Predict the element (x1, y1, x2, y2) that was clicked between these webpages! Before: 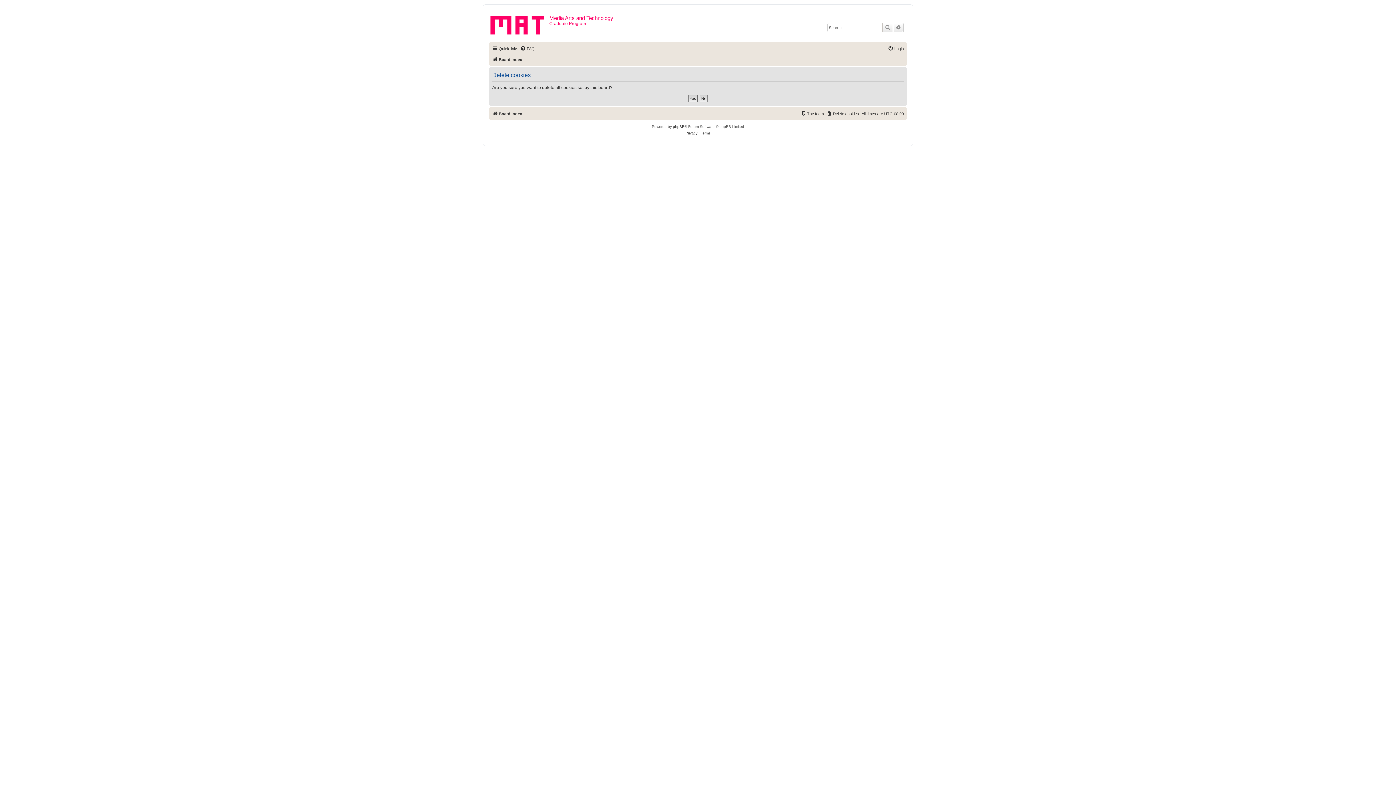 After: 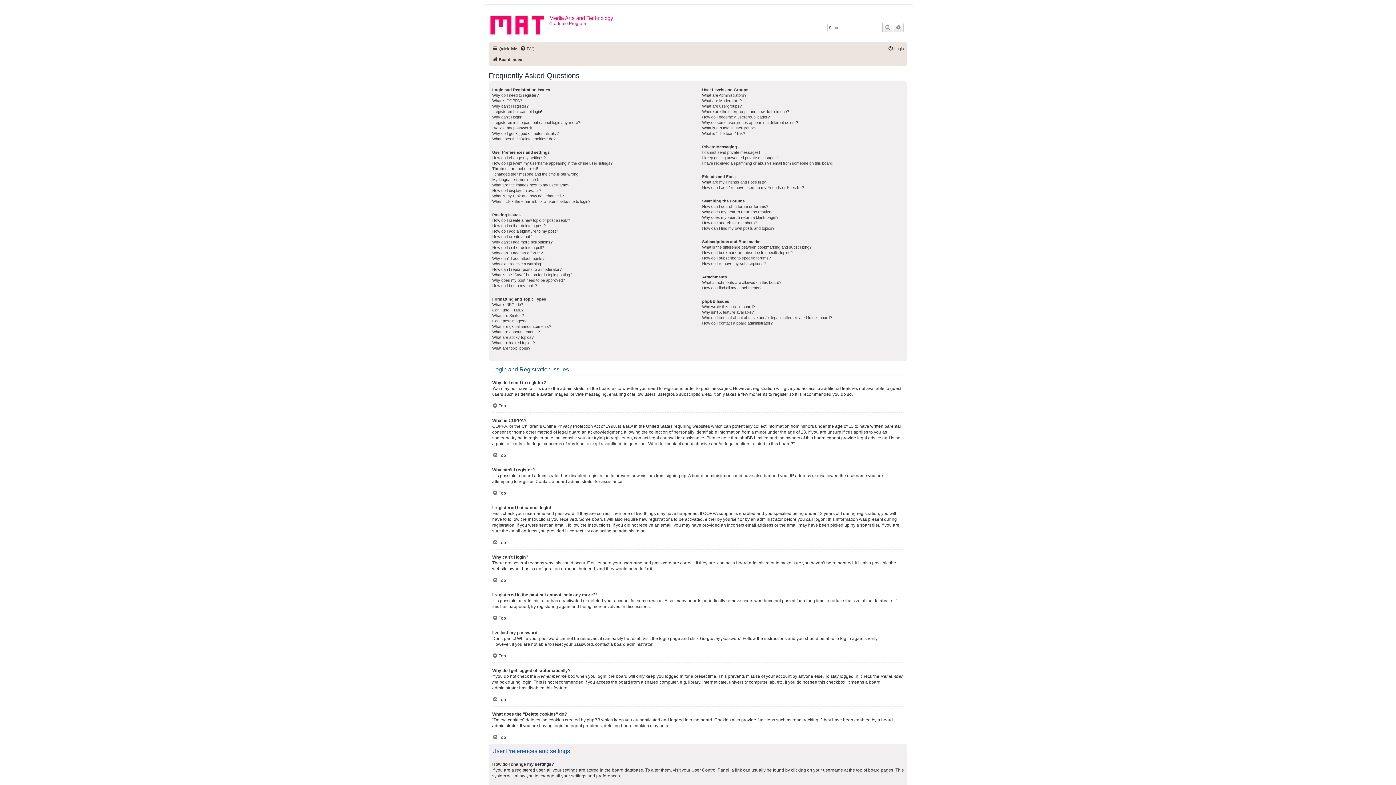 Action: label: FAQ bbox: (520, 44, 534, 53)